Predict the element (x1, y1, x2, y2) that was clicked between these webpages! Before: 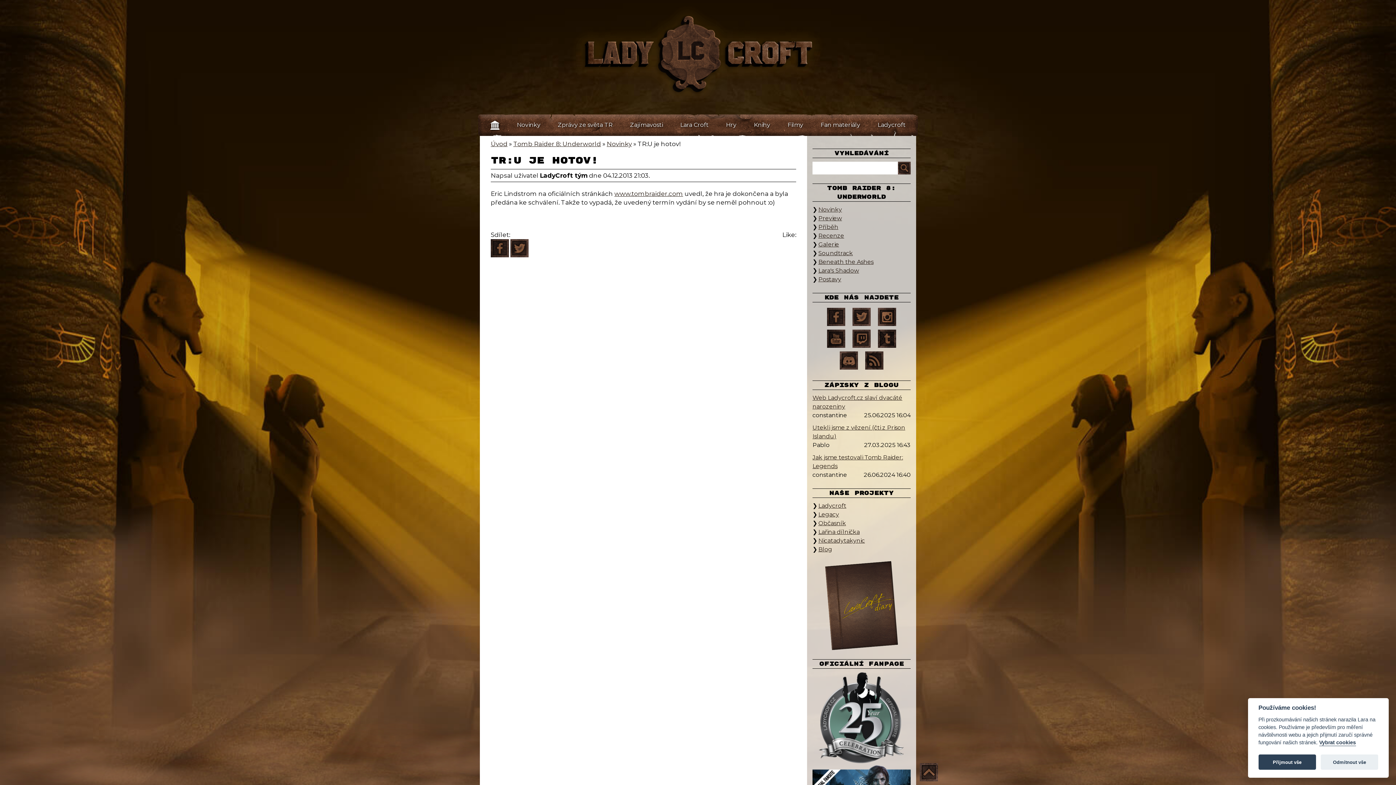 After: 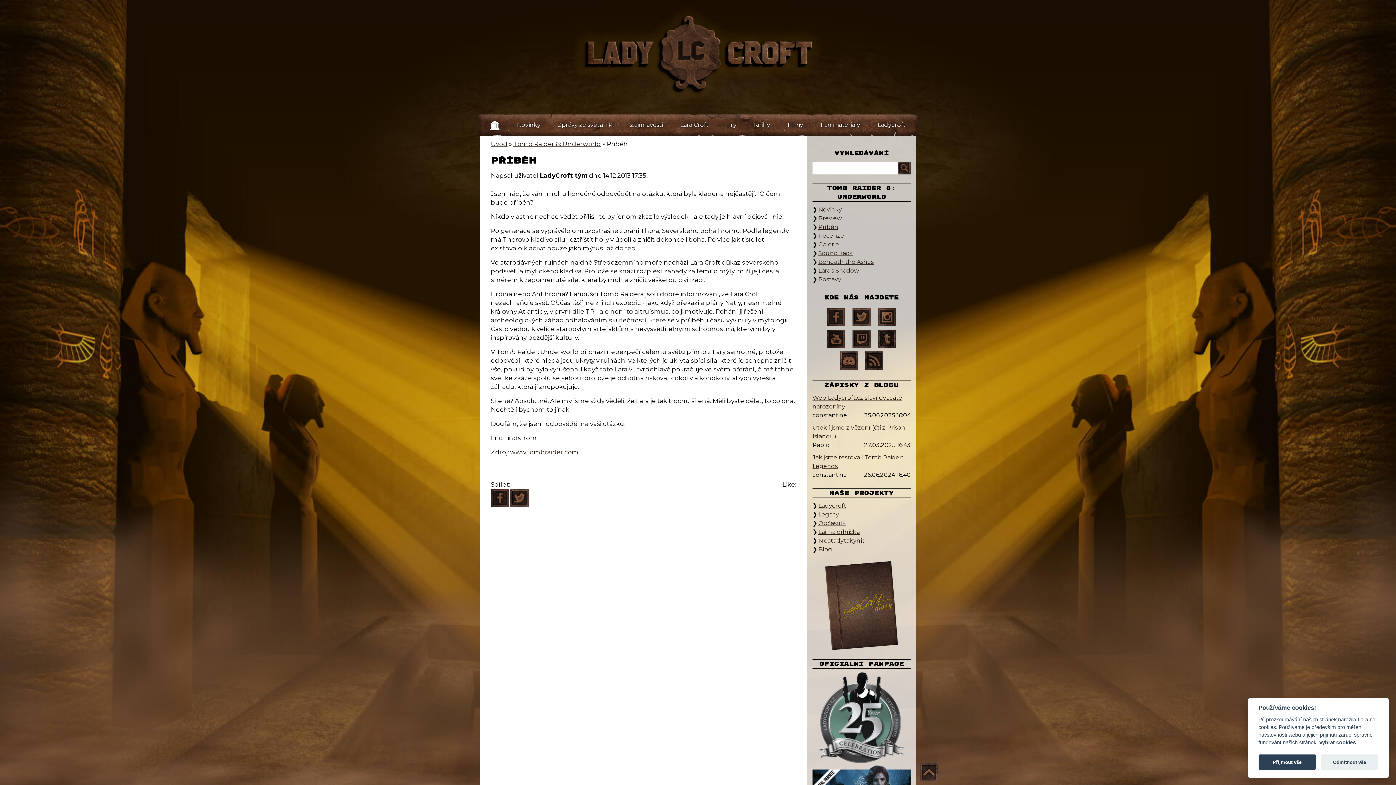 Action: label: Příběh bbox: (818, 223, 838, 230)